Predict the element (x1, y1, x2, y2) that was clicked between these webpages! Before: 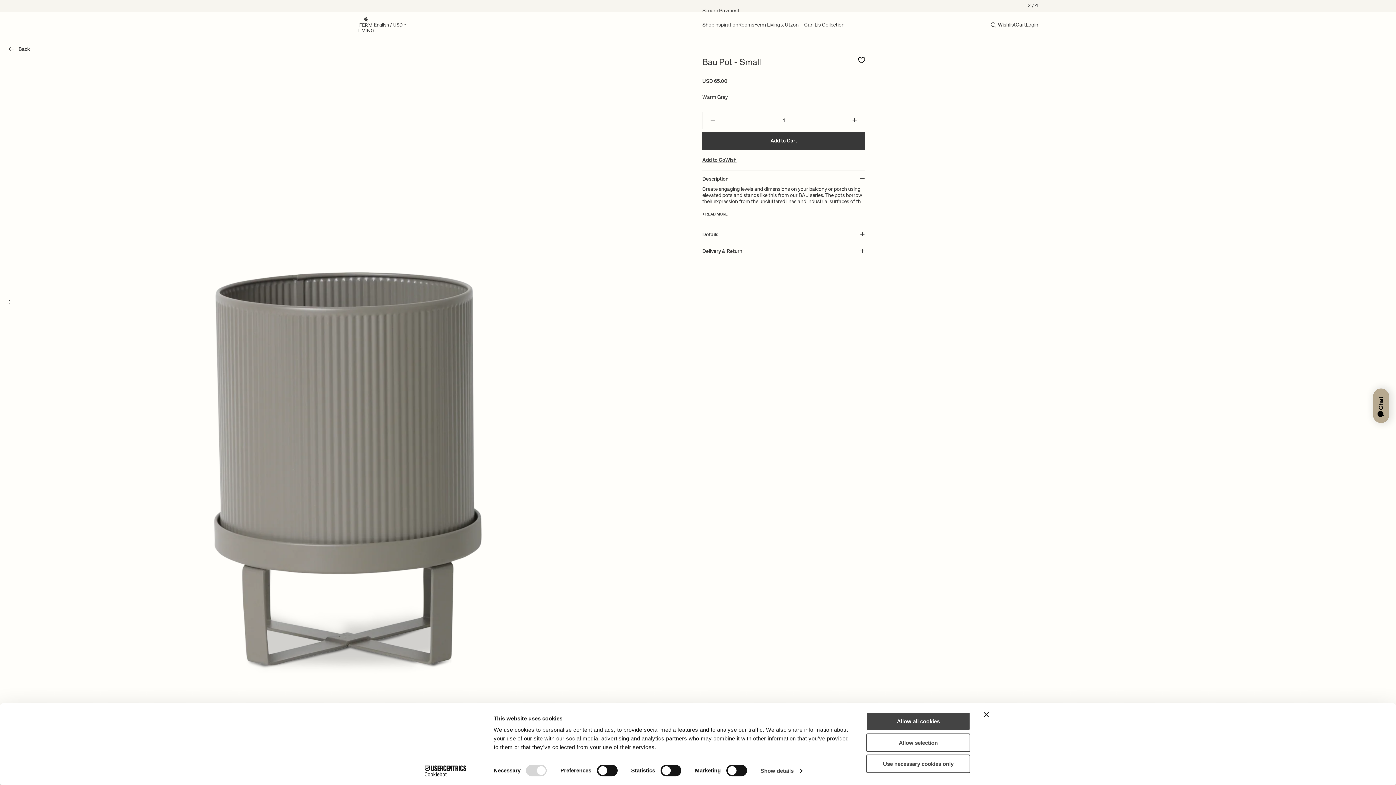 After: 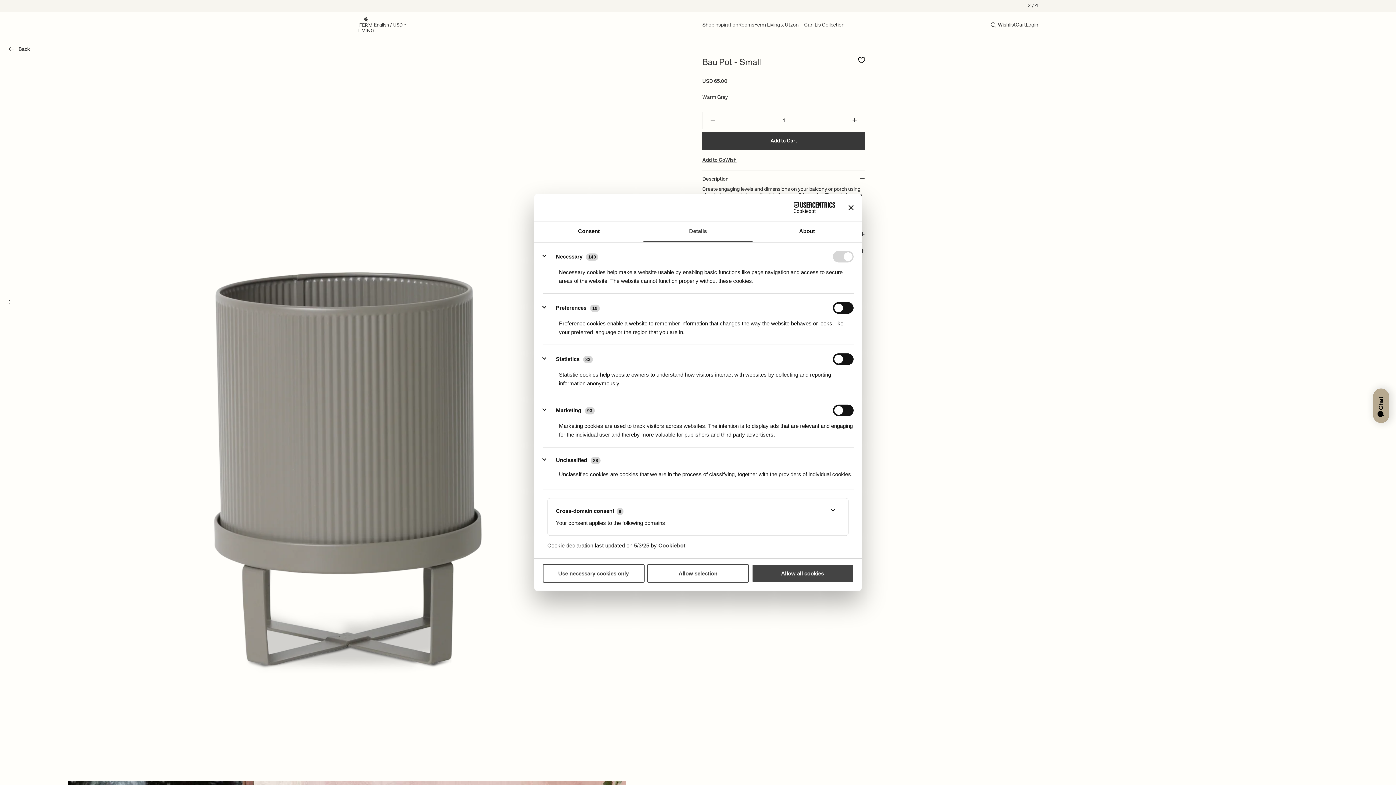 Action: label: Show details bbox: (760, 765, 802, 776)